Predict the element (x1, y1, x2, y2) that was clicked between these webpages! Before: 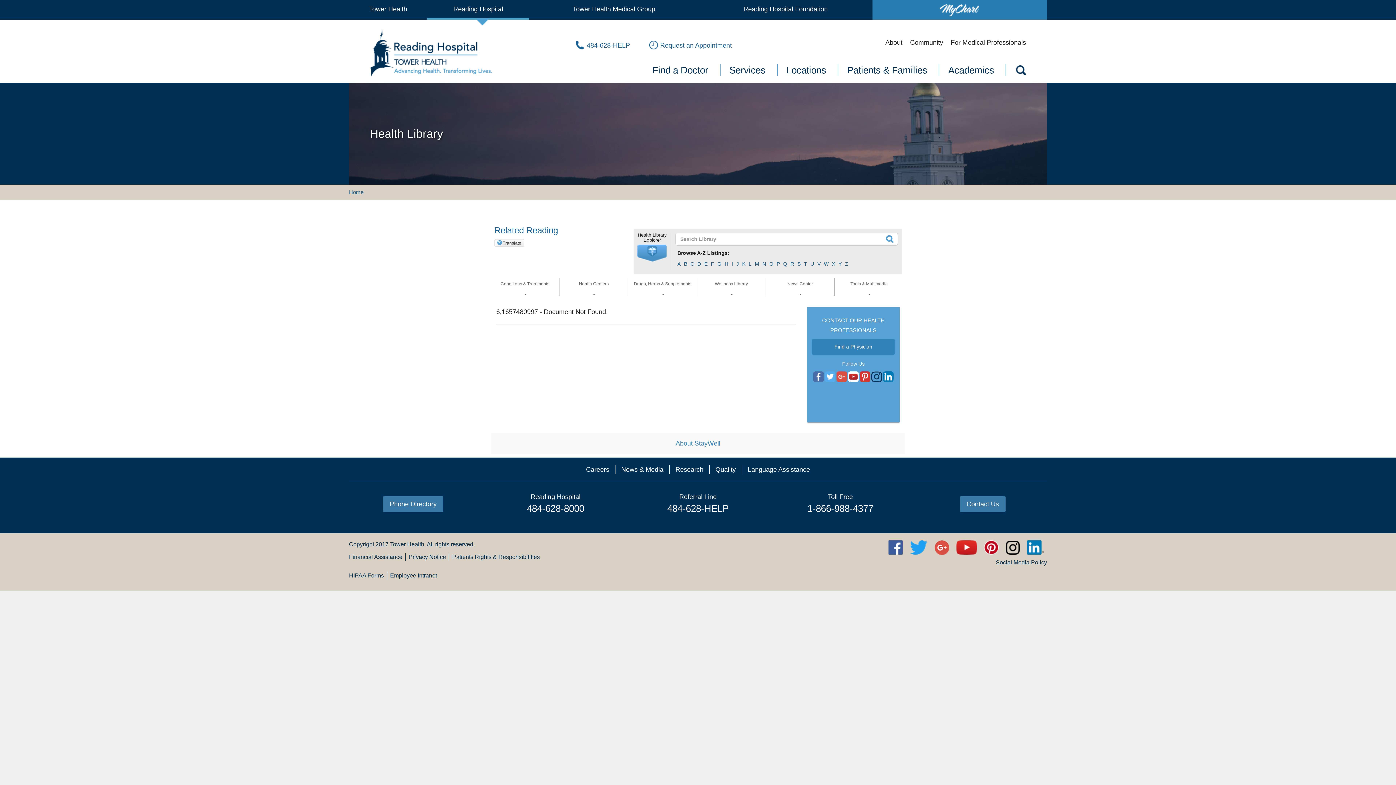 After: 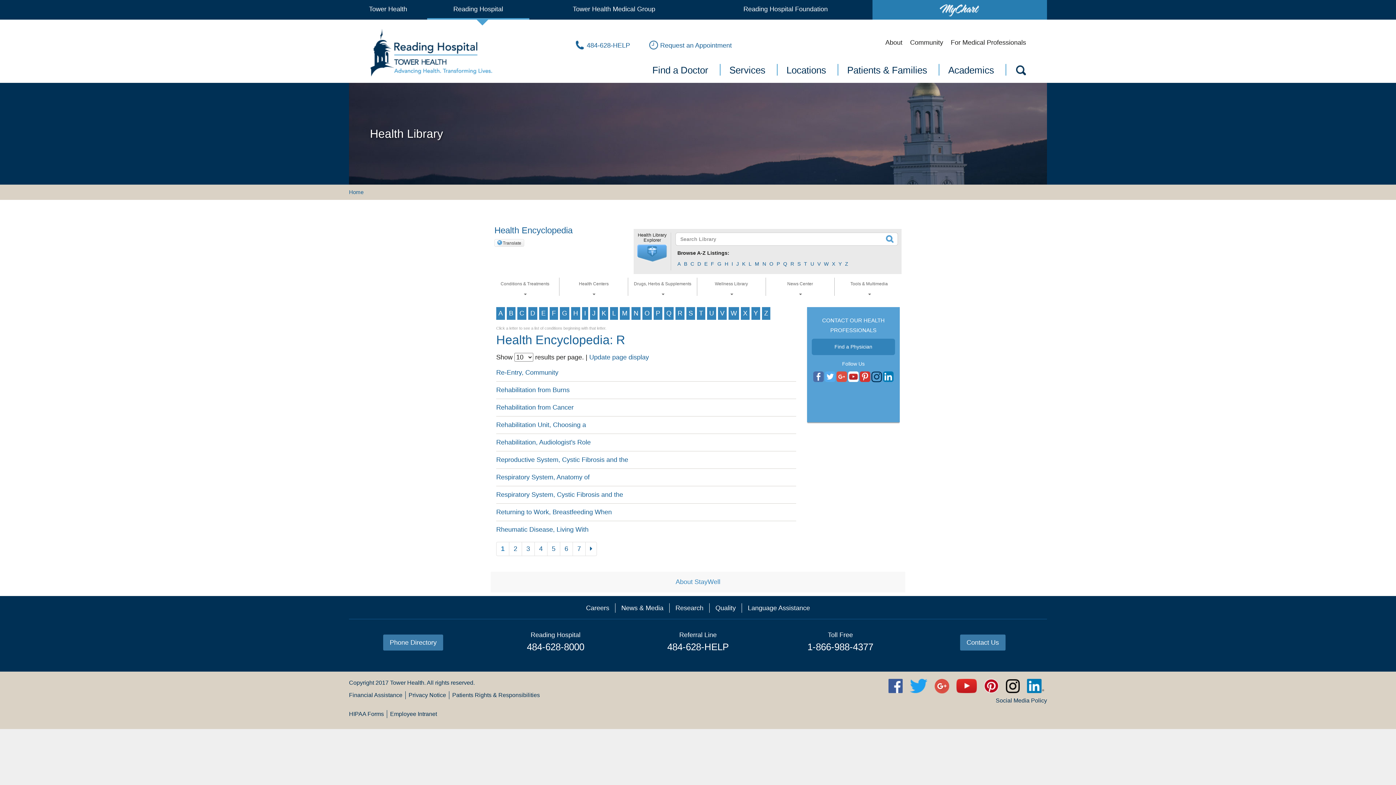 Action: bbox: (789, 260, 795, 267) label: R